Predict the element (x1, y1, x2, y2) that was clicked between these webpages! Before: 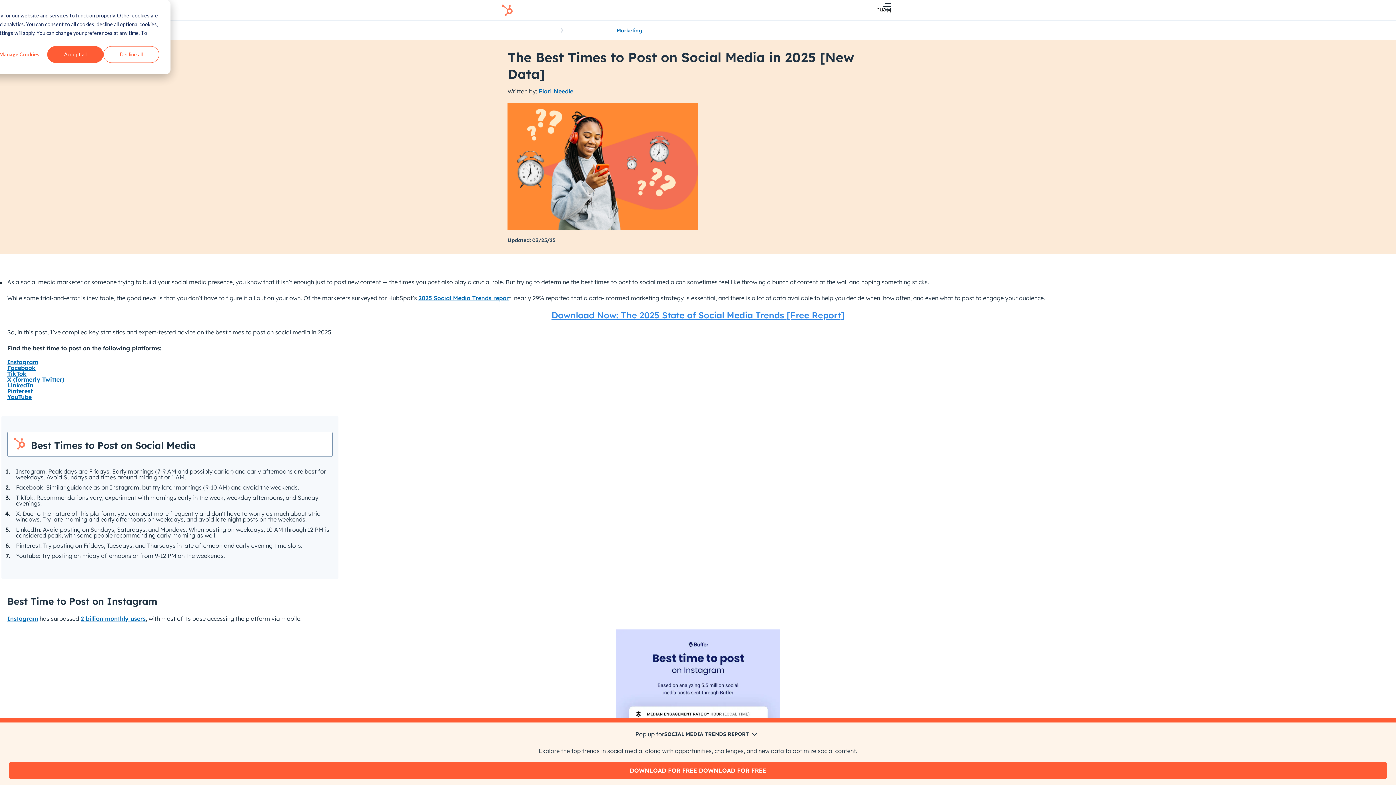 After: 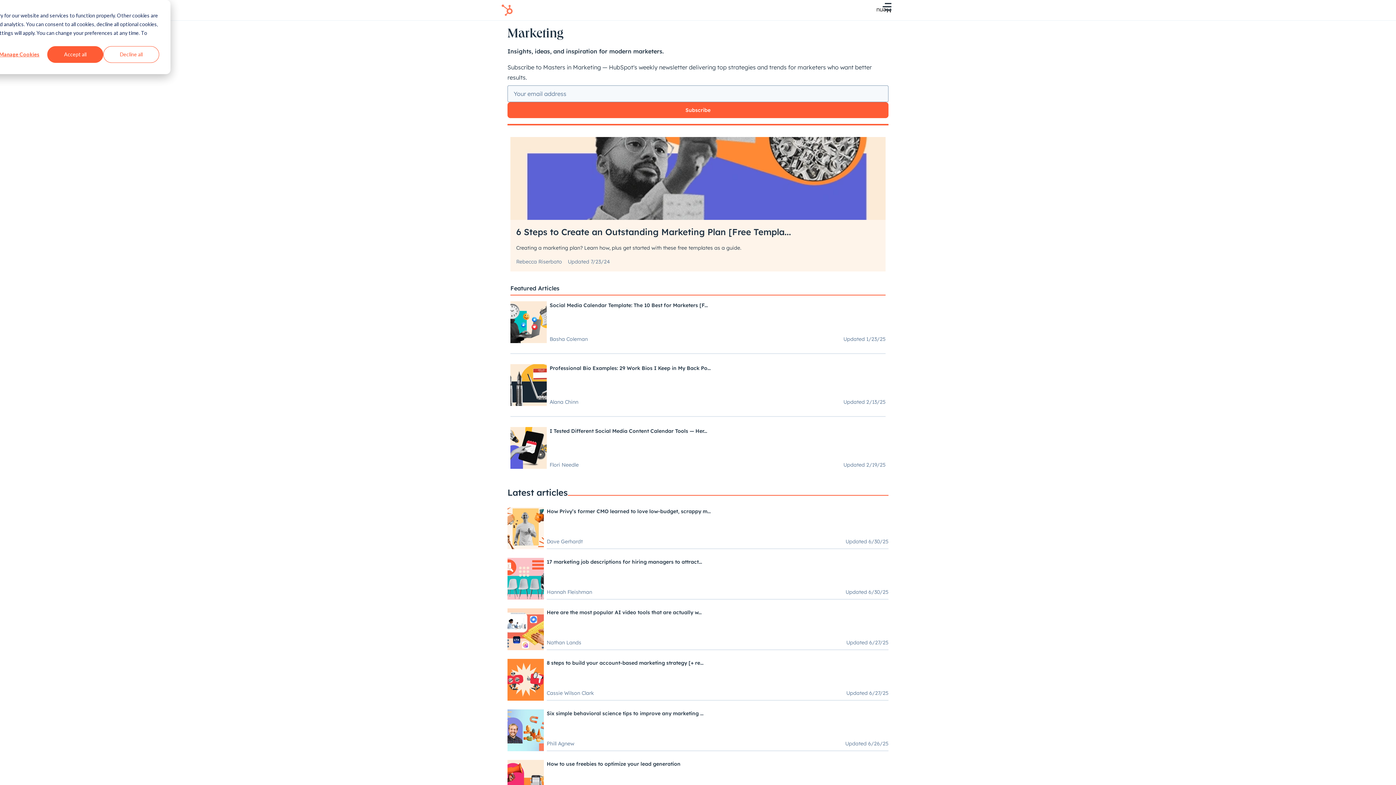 Action: label: Marketing bbox: (616, 26, 642, 34)